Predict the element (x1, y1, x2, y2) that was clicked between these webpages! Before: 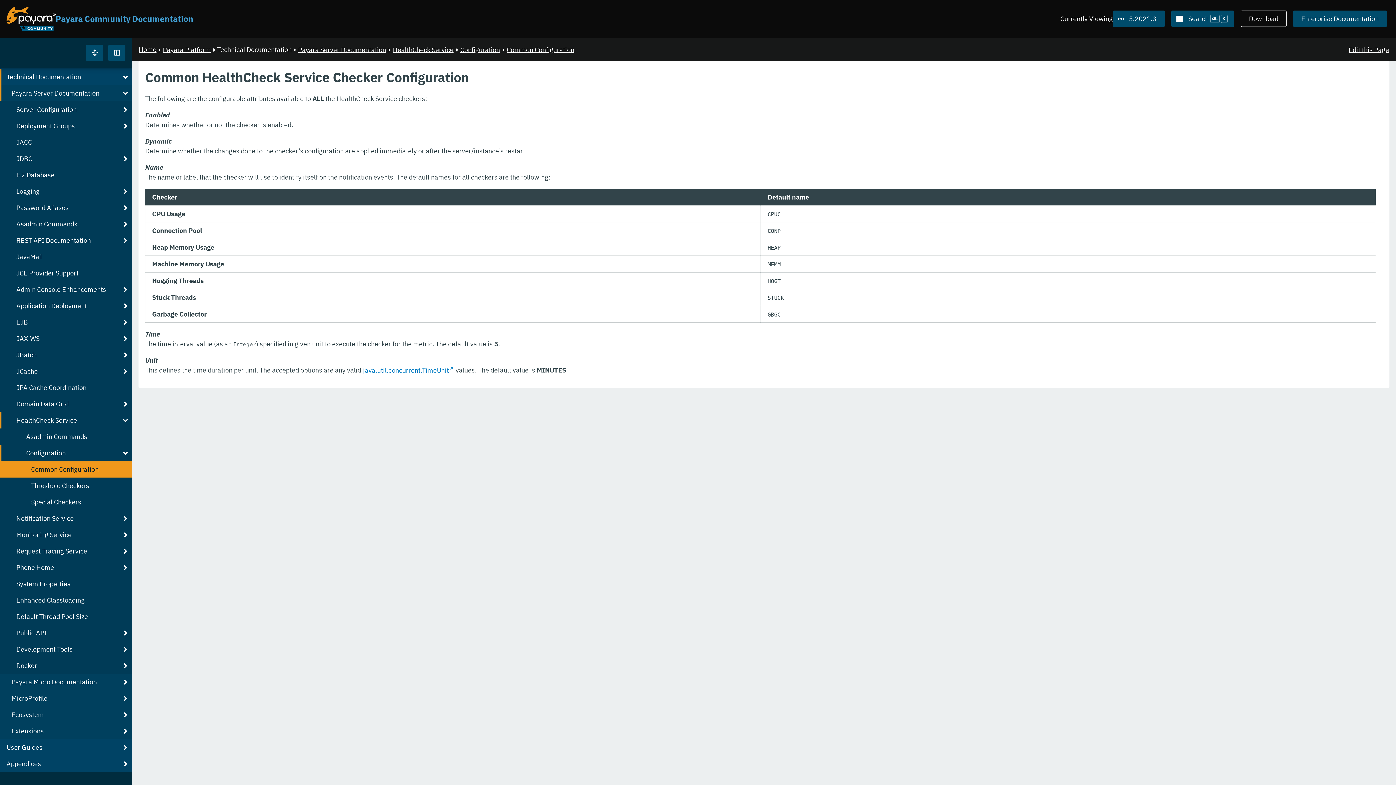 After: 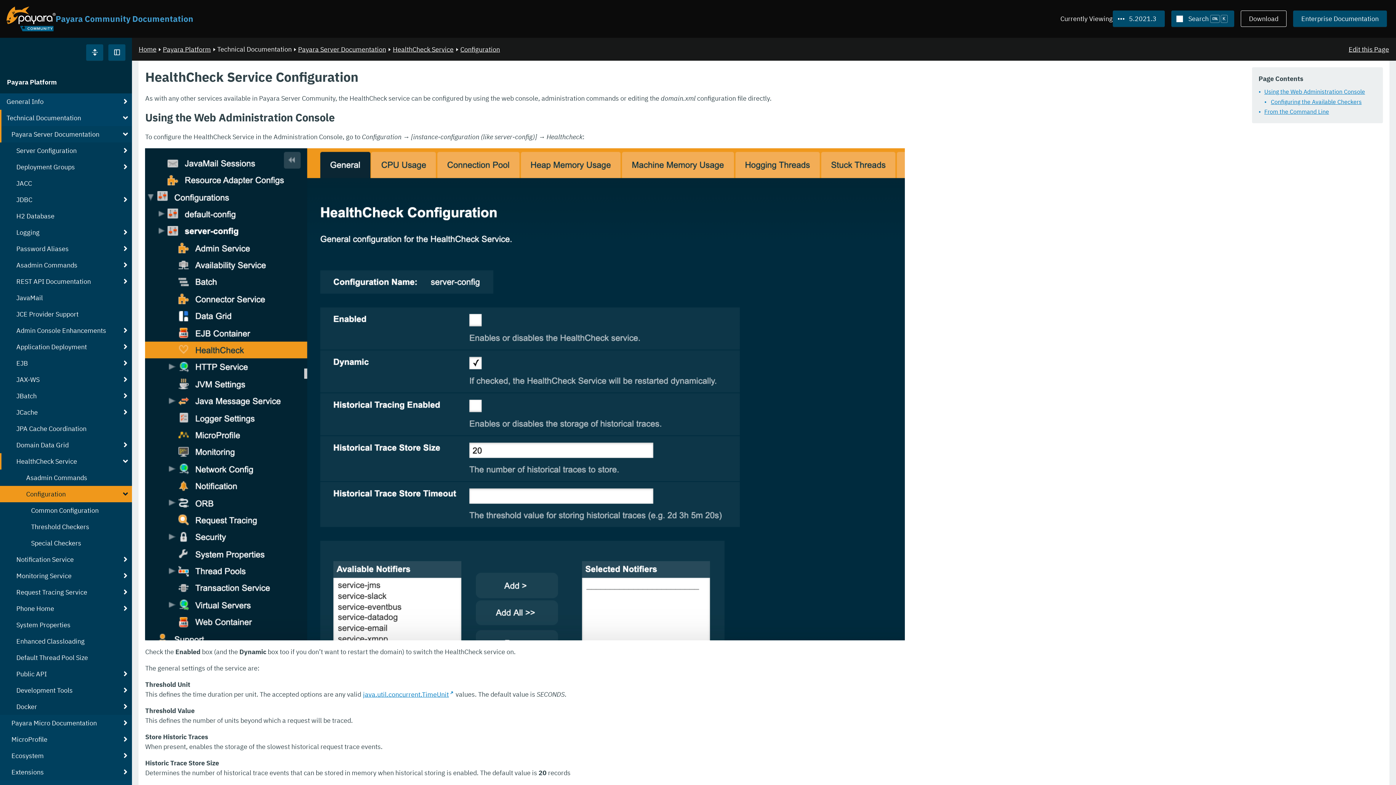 Action: label: Configuration bbox: (460, 44, 500, 54)